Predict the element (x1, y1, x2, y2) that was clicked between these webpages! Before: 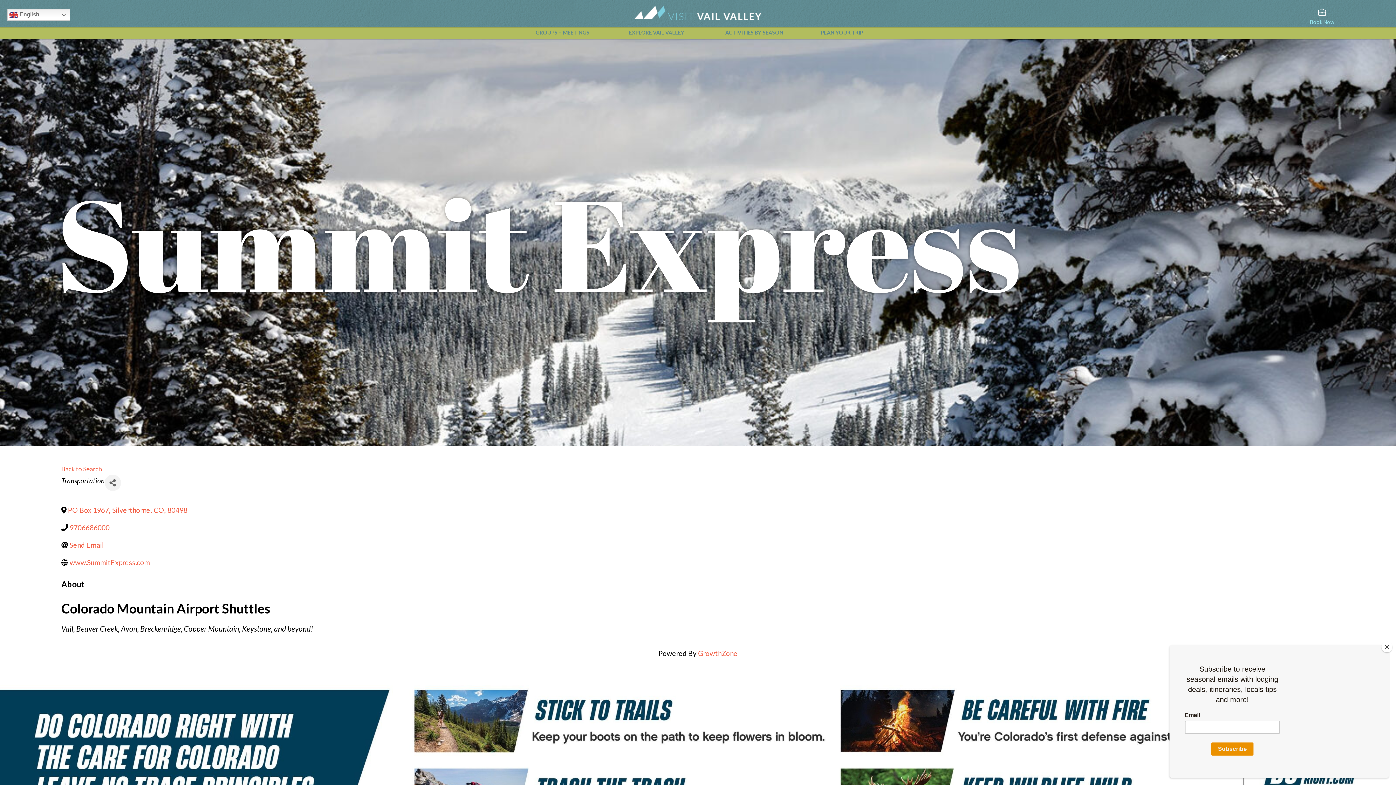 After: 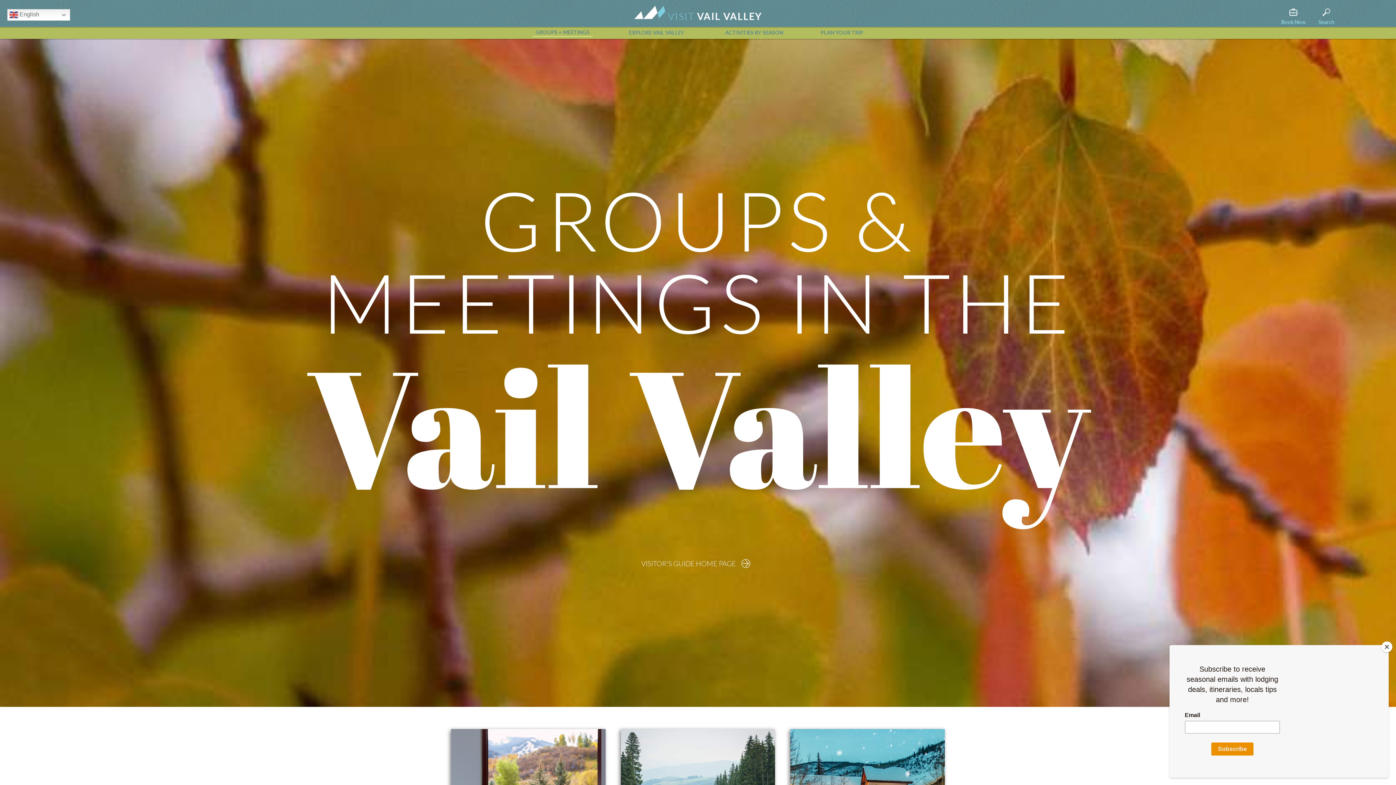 Action: label: GROUPS + MEETINGS bbox: (532, 26, 592, 38)